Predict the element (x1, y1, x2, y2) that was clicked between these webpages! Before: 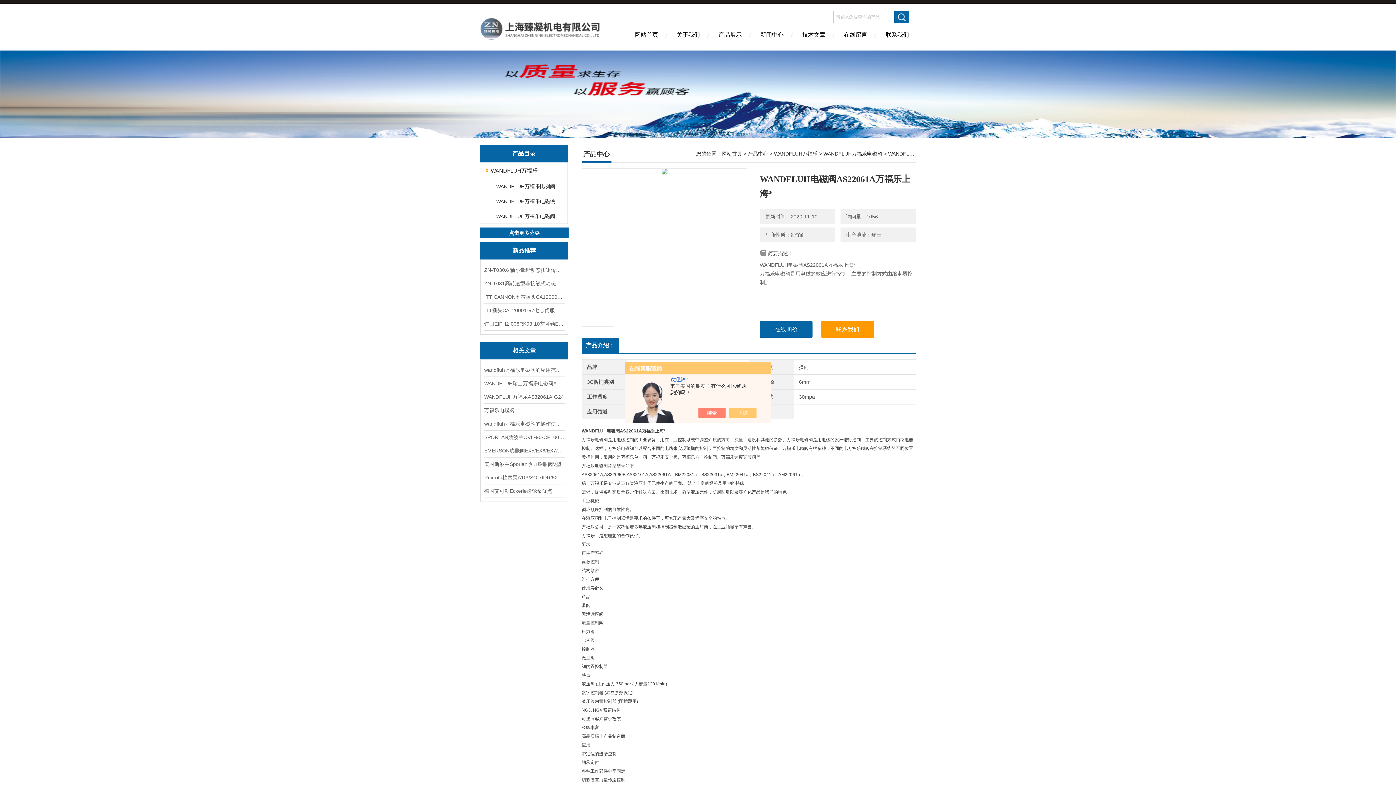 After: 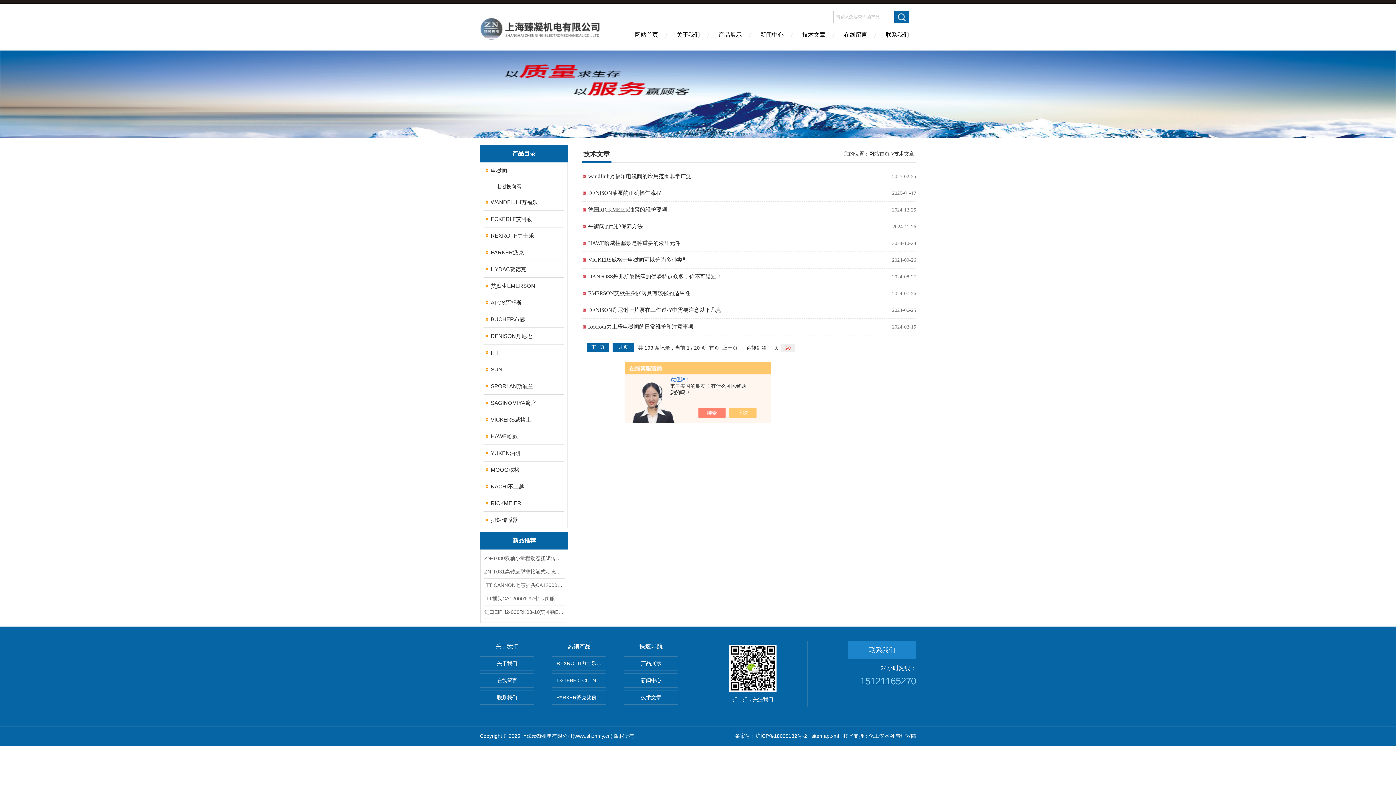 Action: bbox: (793, 26, 834, 50) label: 技术文章